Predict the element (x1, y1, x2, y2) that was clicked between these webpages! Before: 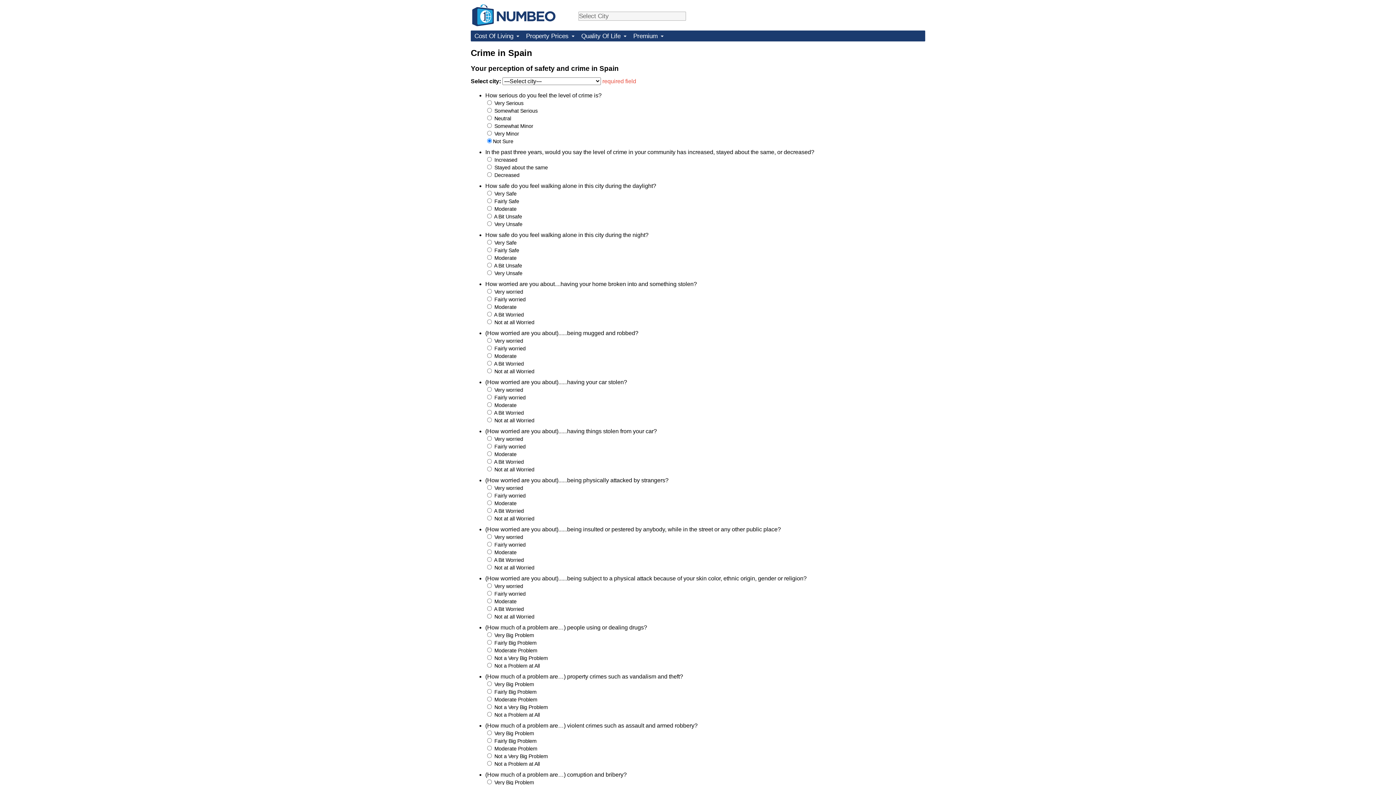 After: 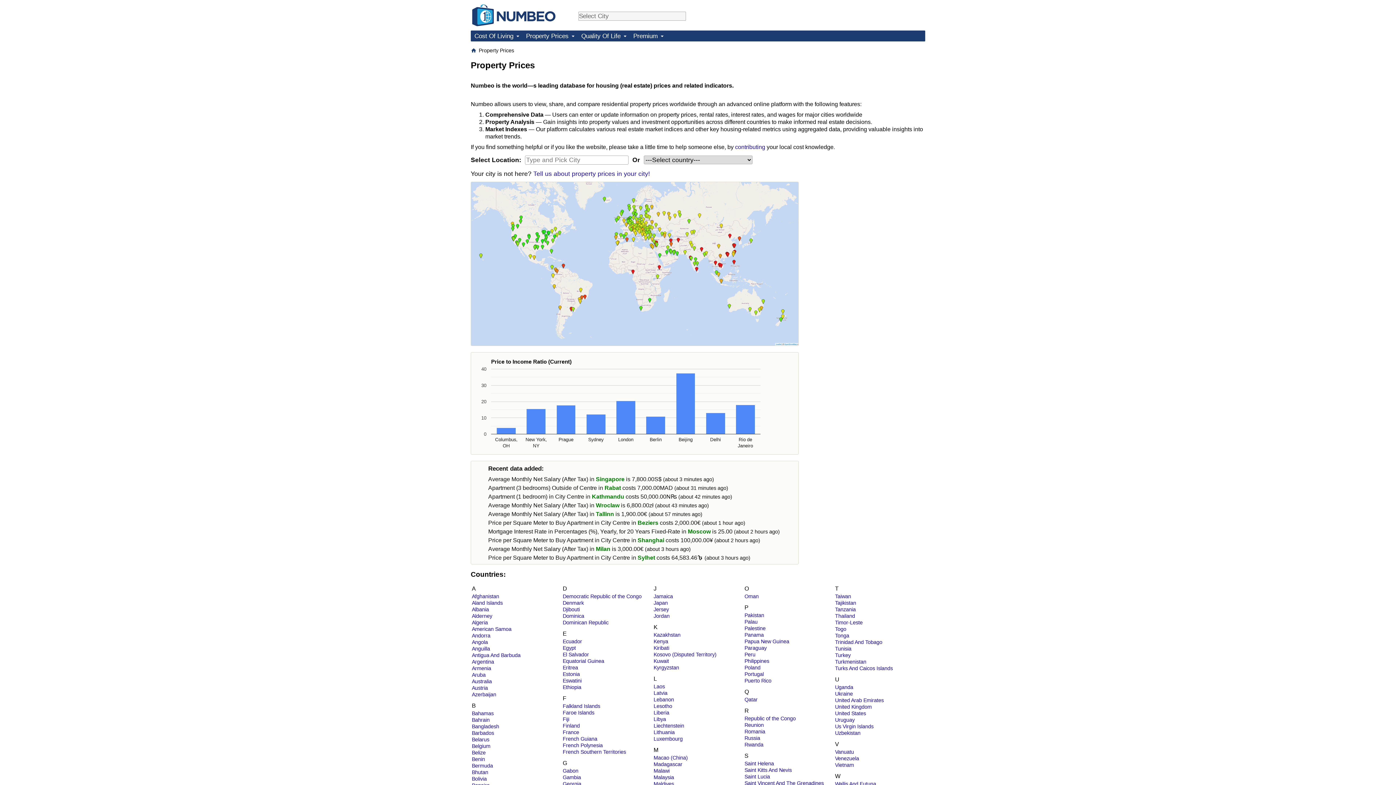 Action: label: Property Prices bbox: (522, 30, 577, 41)